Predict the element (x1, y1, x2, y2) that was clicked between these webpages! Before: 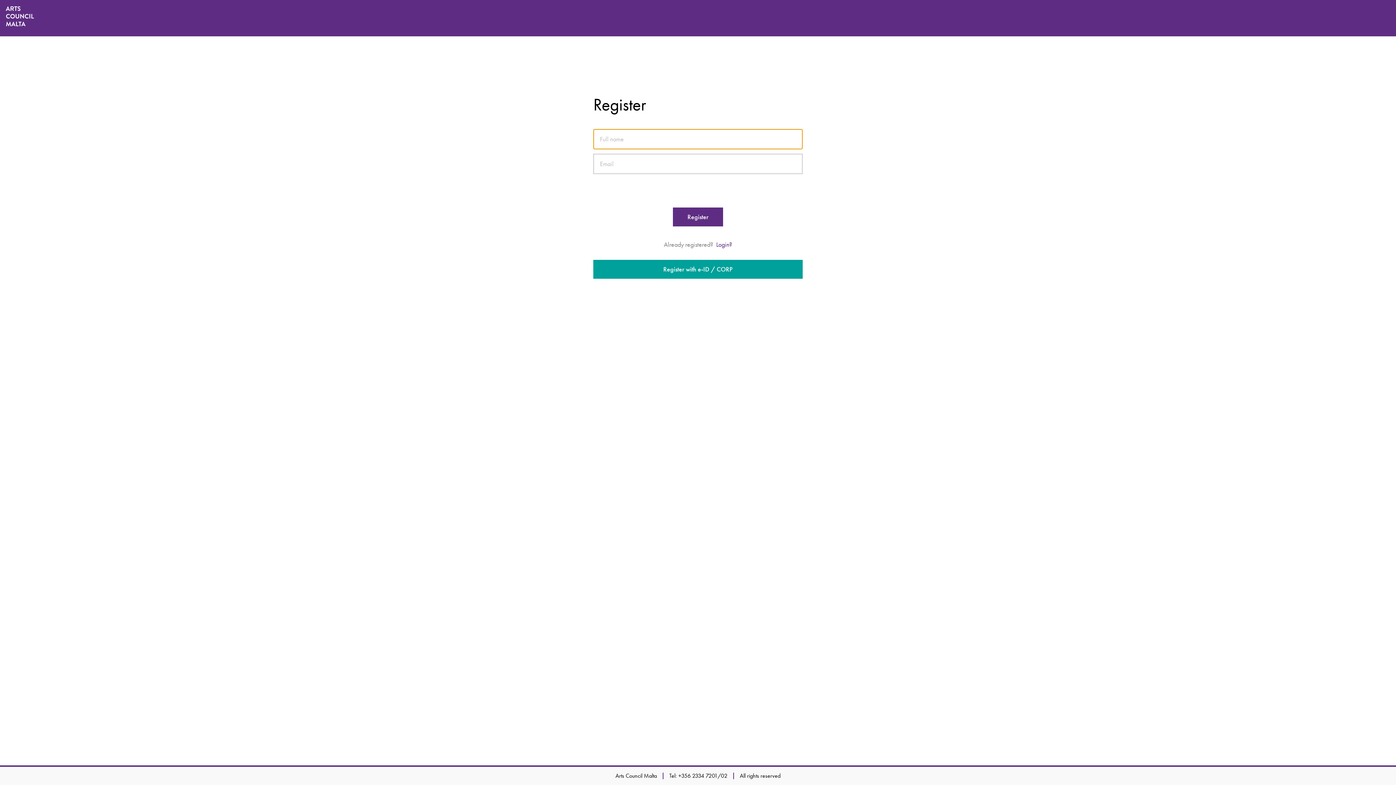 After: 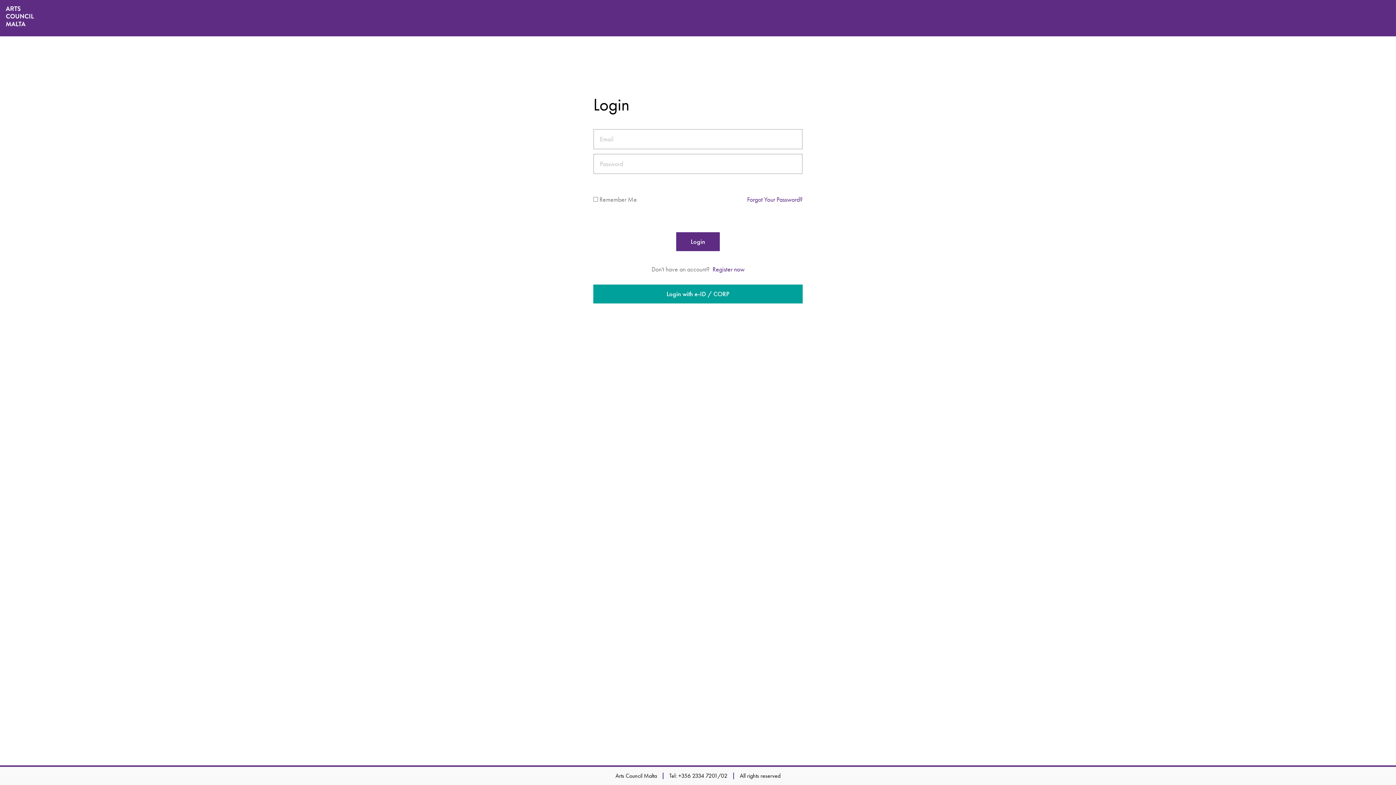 Action: bbox: (5, 0, 46, 36)